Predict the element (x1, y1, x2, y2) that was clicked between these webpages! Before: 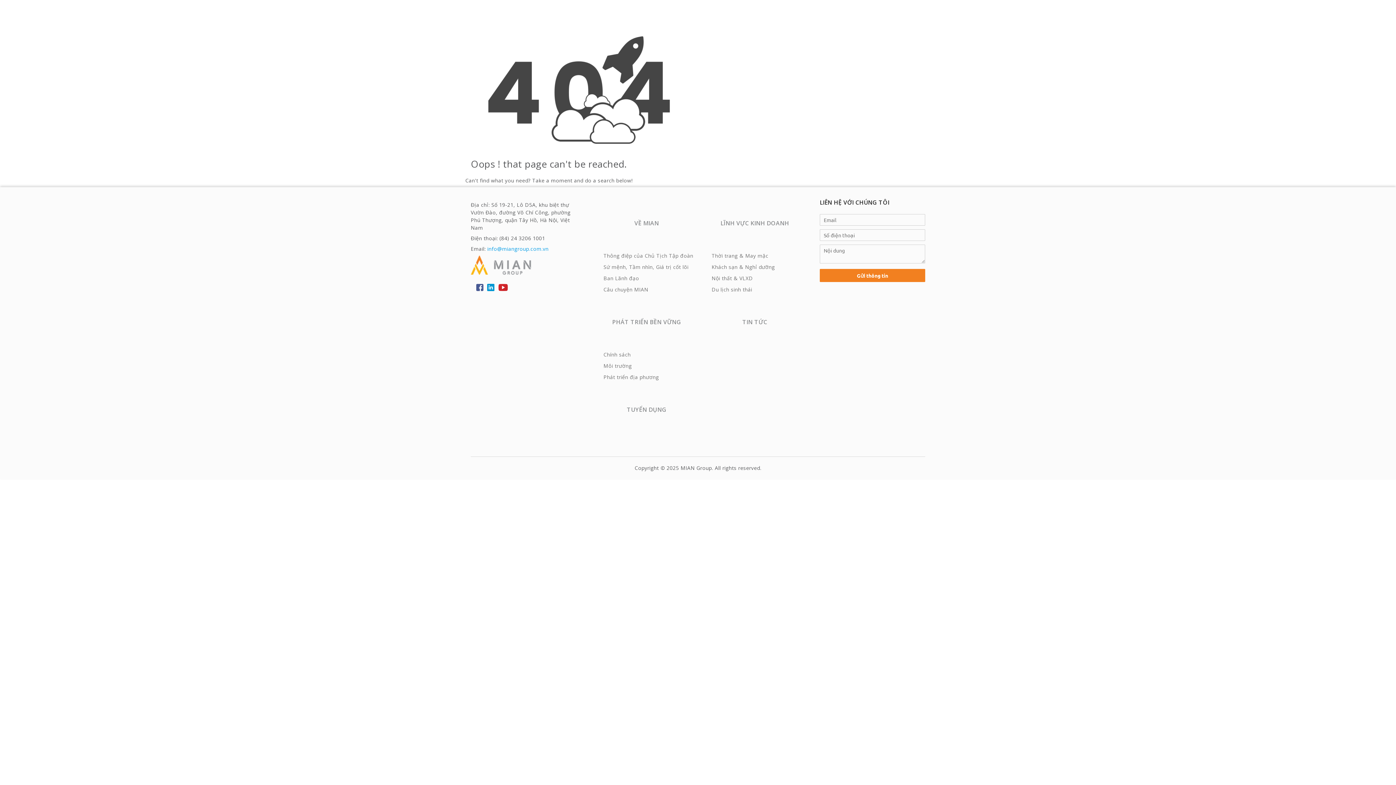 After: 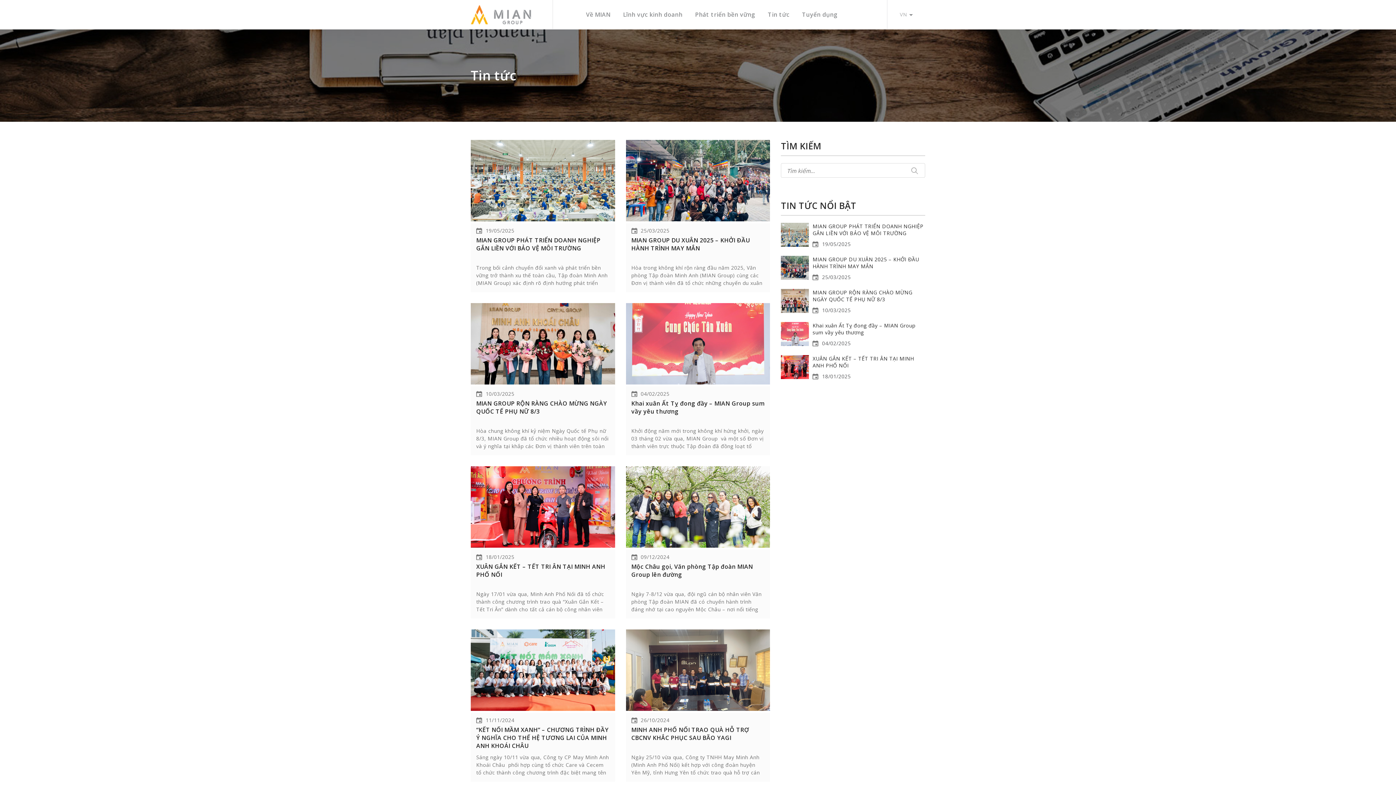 Action: label: TIN TỨC bbox: (737, 297, 772, 347)